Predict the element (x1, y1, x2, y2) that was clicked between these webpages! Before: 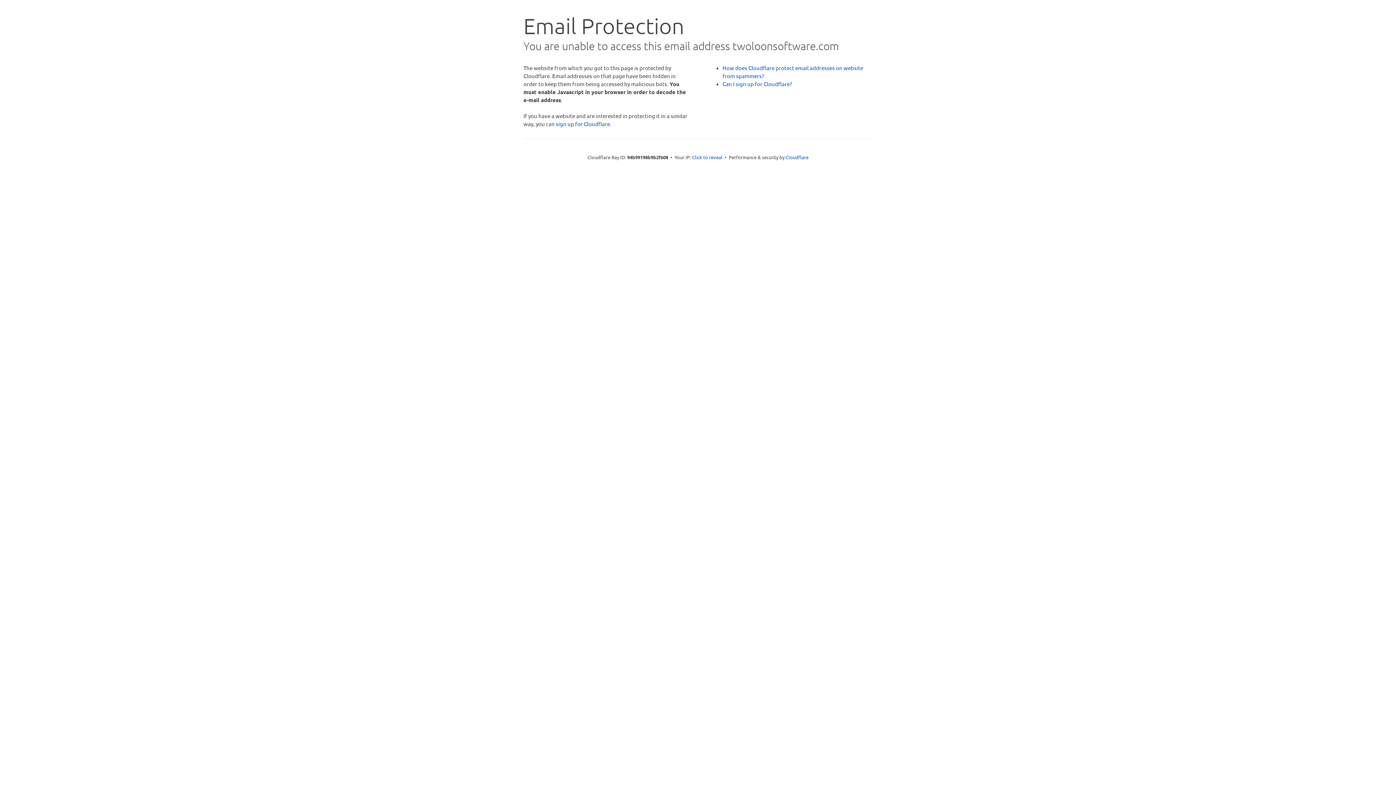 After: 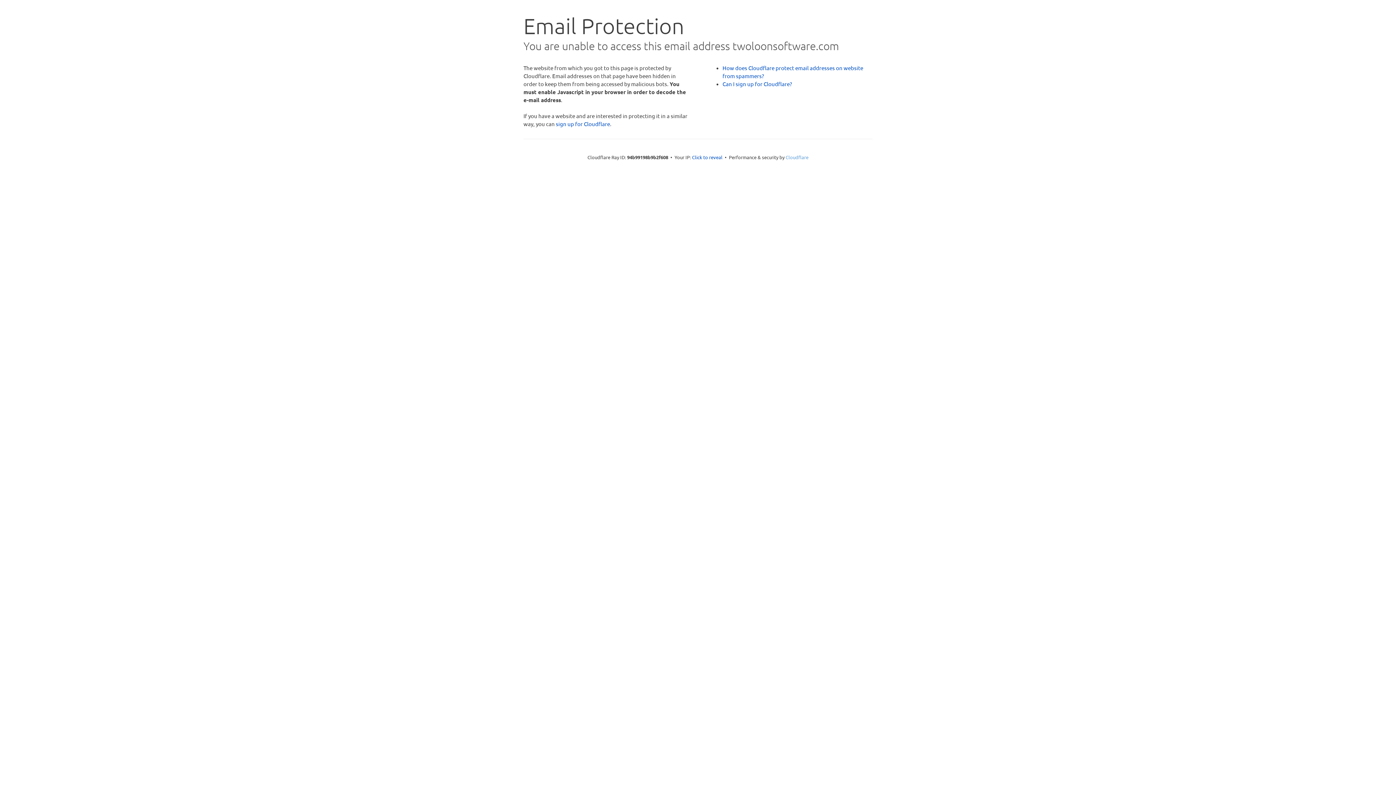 Action: label: Cloudflare bbox: (785, 154, 808, 160)